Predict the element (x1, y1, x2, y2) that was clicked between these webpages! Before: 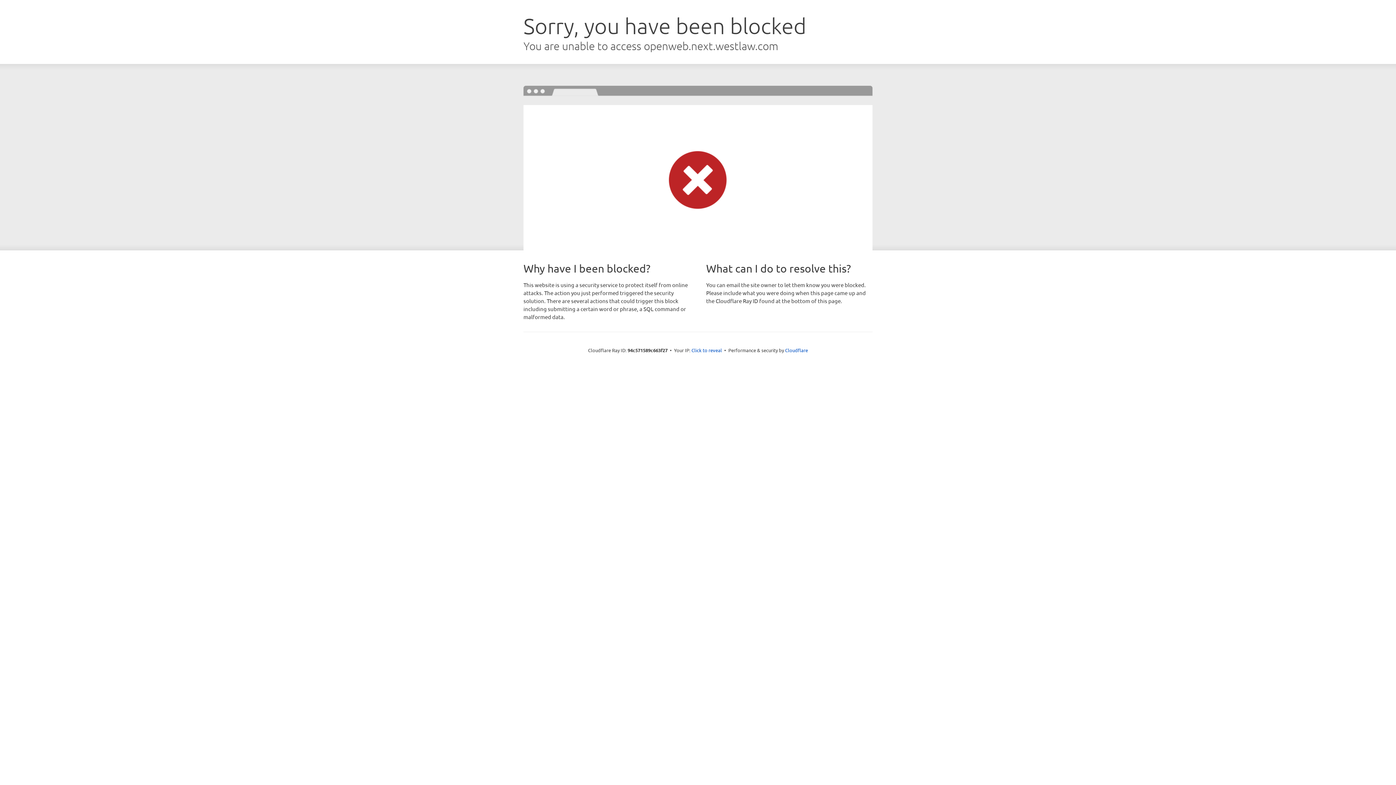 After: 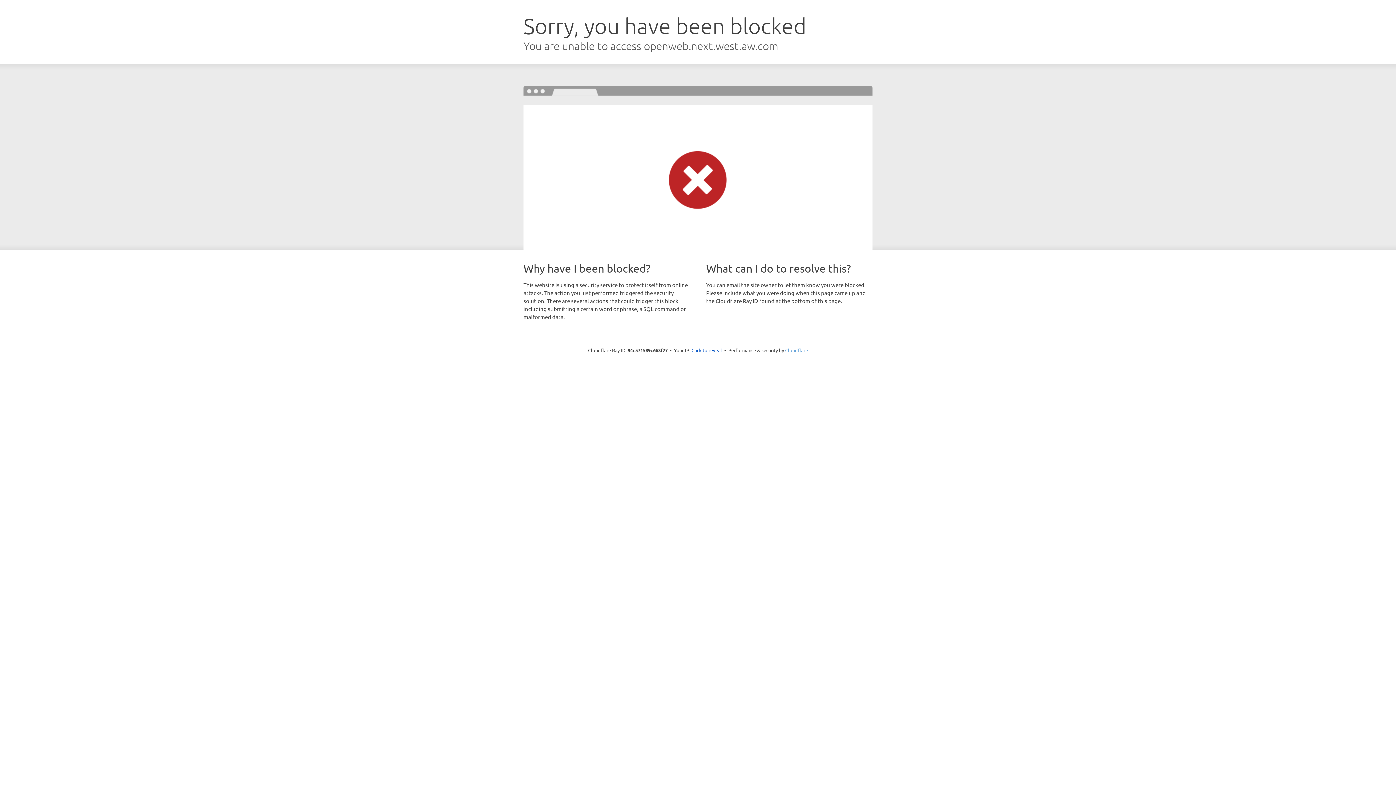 Action: label: Cloudflare bbox: (785, 347, 808, 353)